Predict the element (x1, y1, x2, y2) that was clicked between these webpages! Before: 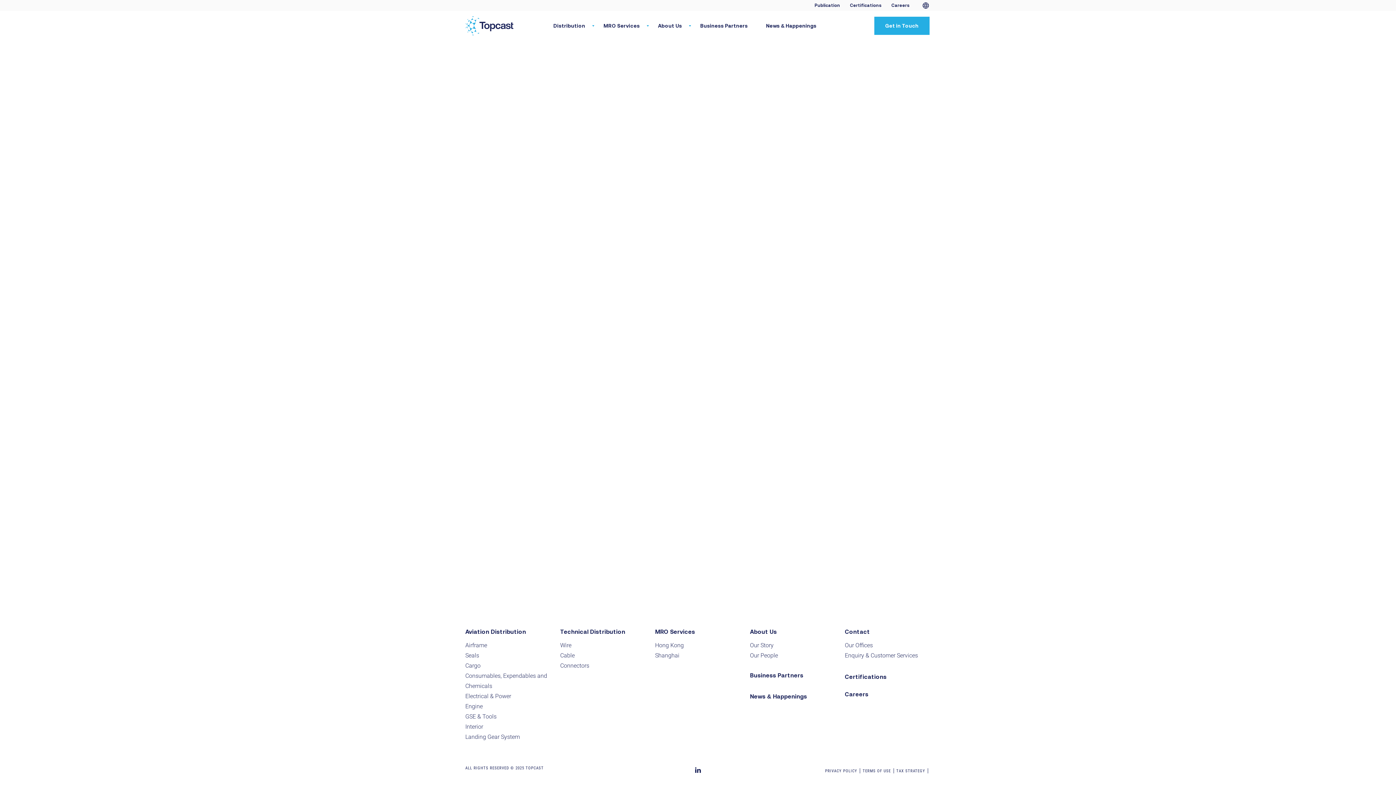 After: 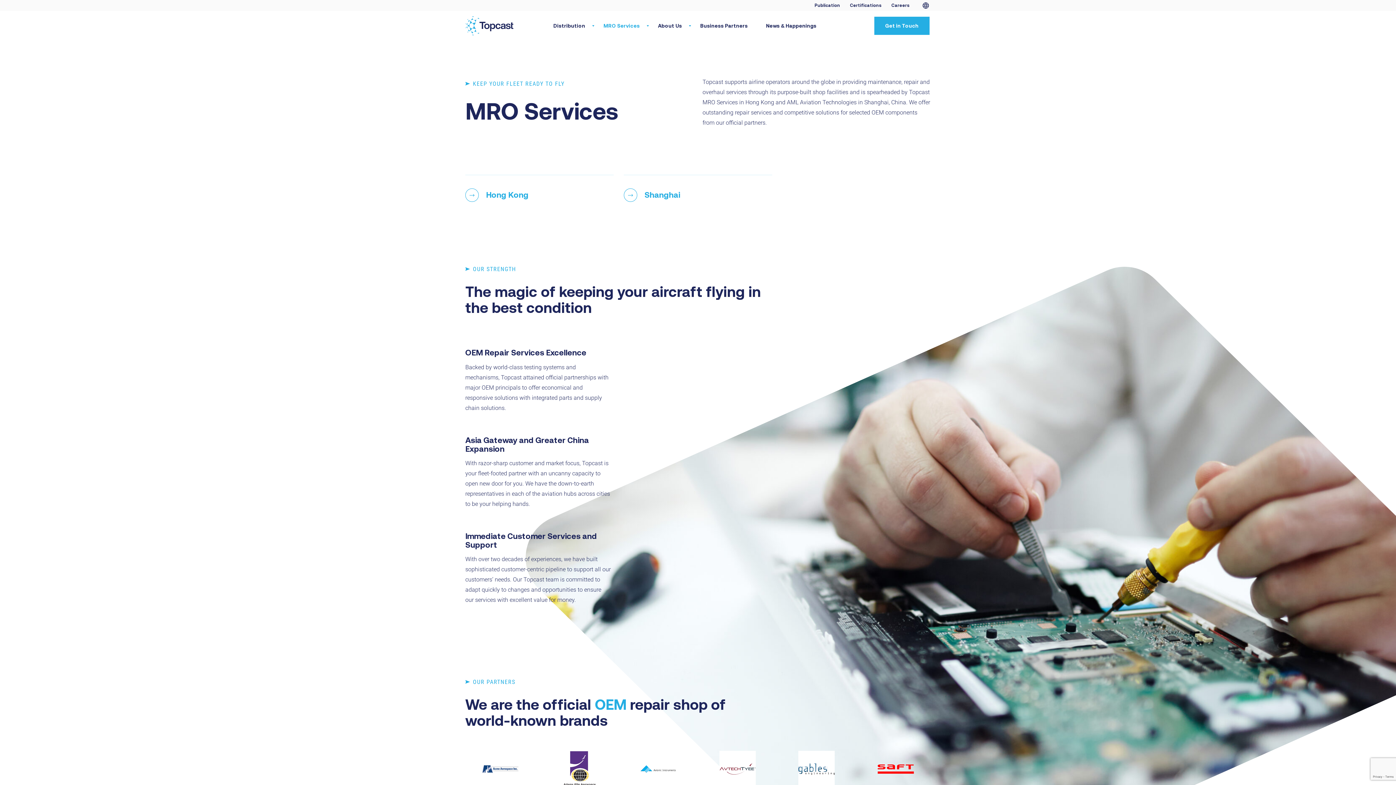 Action: bbox: (655, 626, 741, 637) label: MRO Services